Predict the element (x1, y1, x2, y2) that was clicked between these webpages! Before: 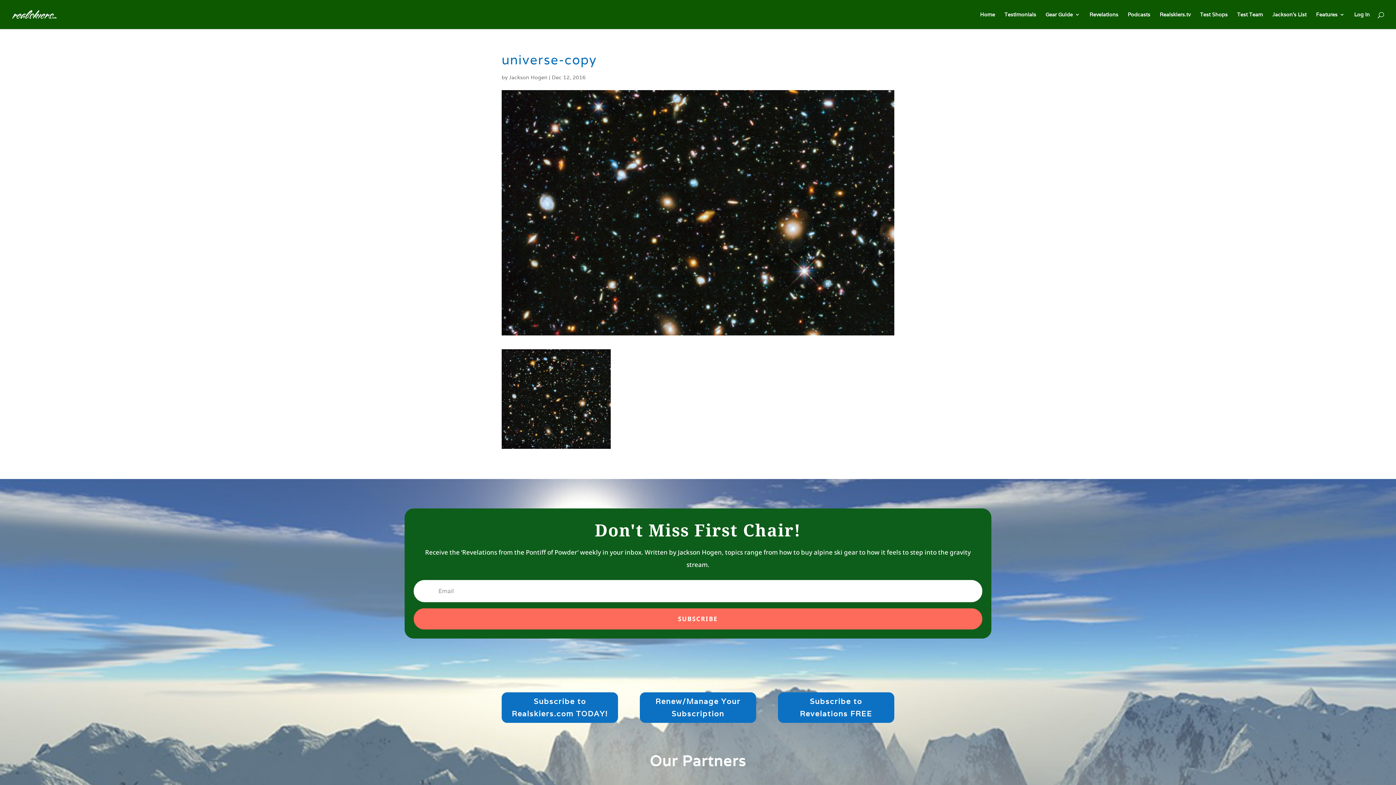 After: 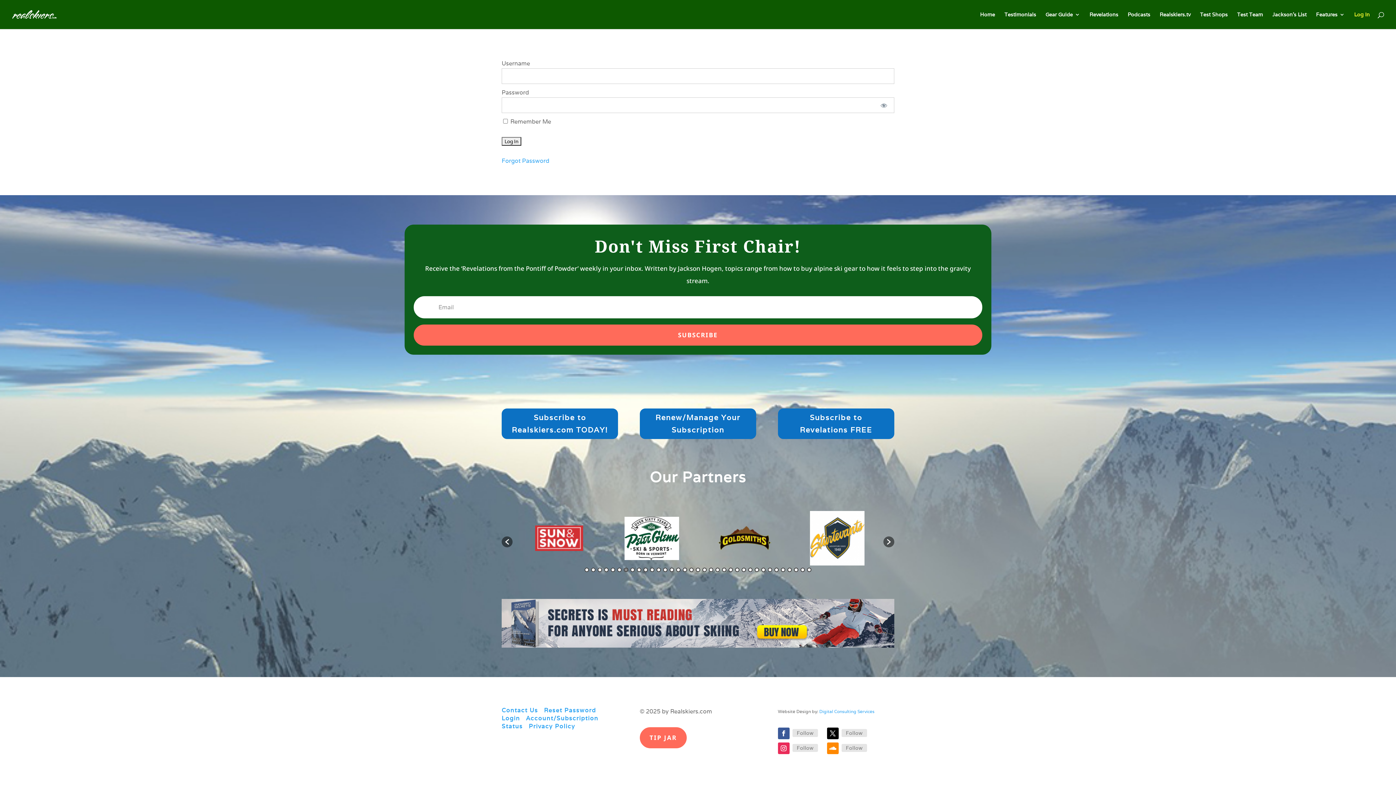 Action: label: Log In bbox: (1354, 12, 1370, 29)